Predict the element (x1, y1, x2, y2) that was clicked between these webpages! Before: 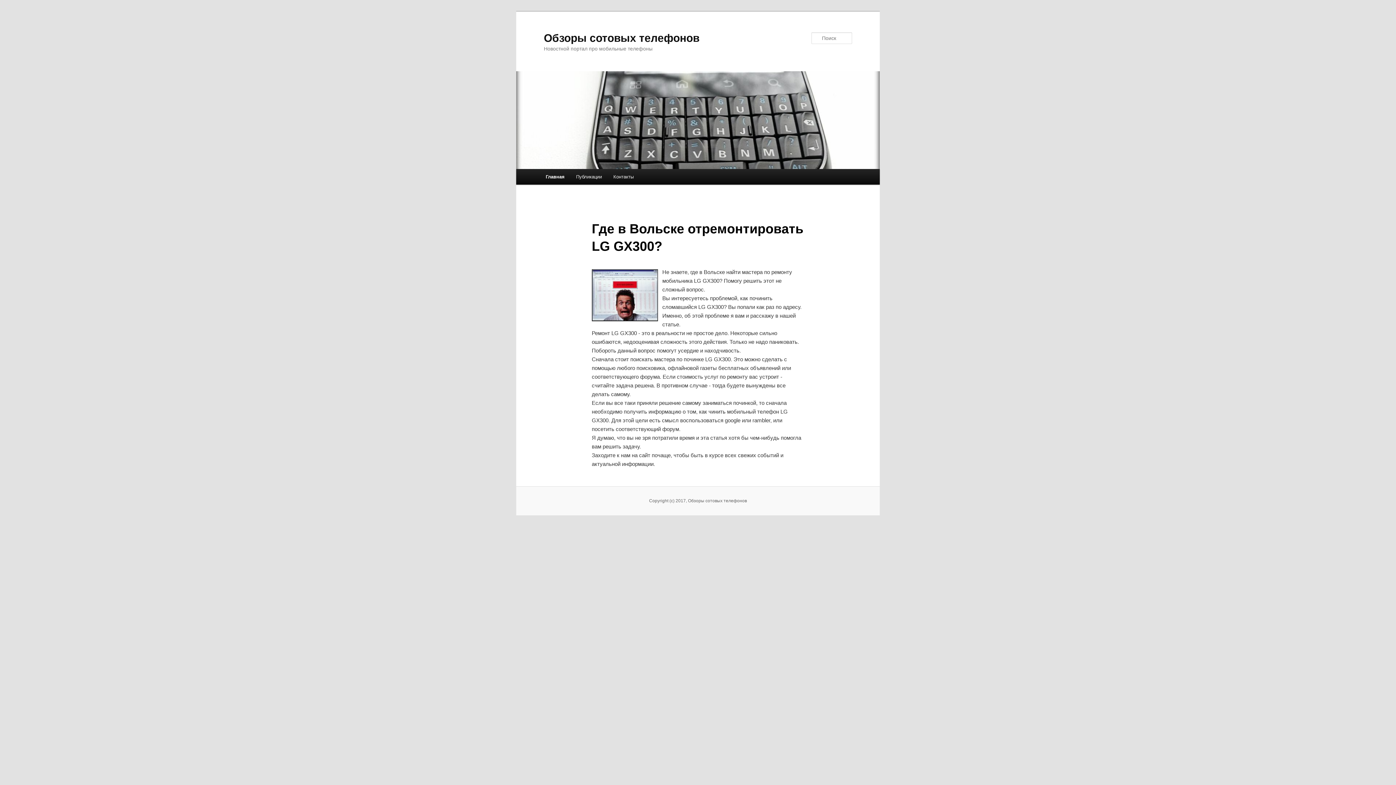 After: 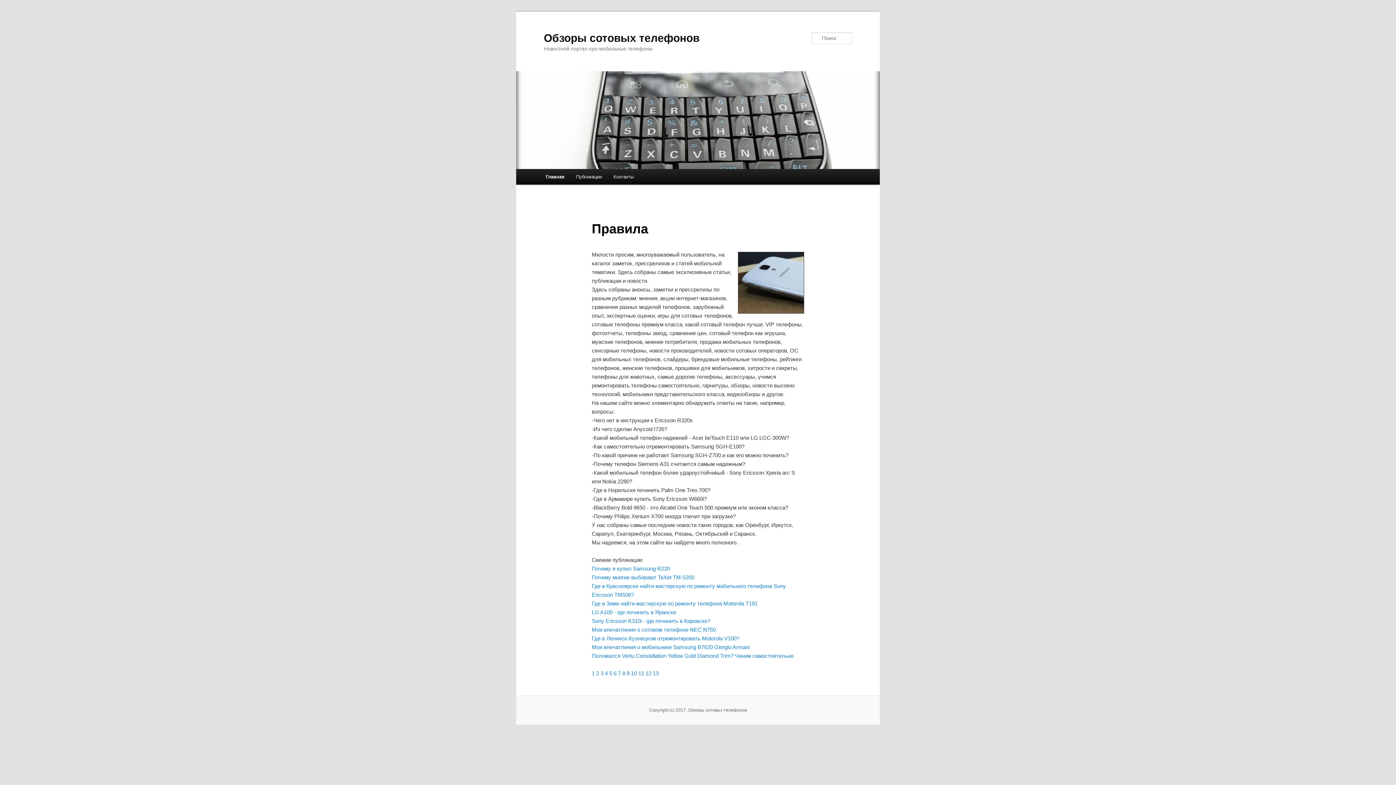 Action: bbox: (516, 161, 880, 167)